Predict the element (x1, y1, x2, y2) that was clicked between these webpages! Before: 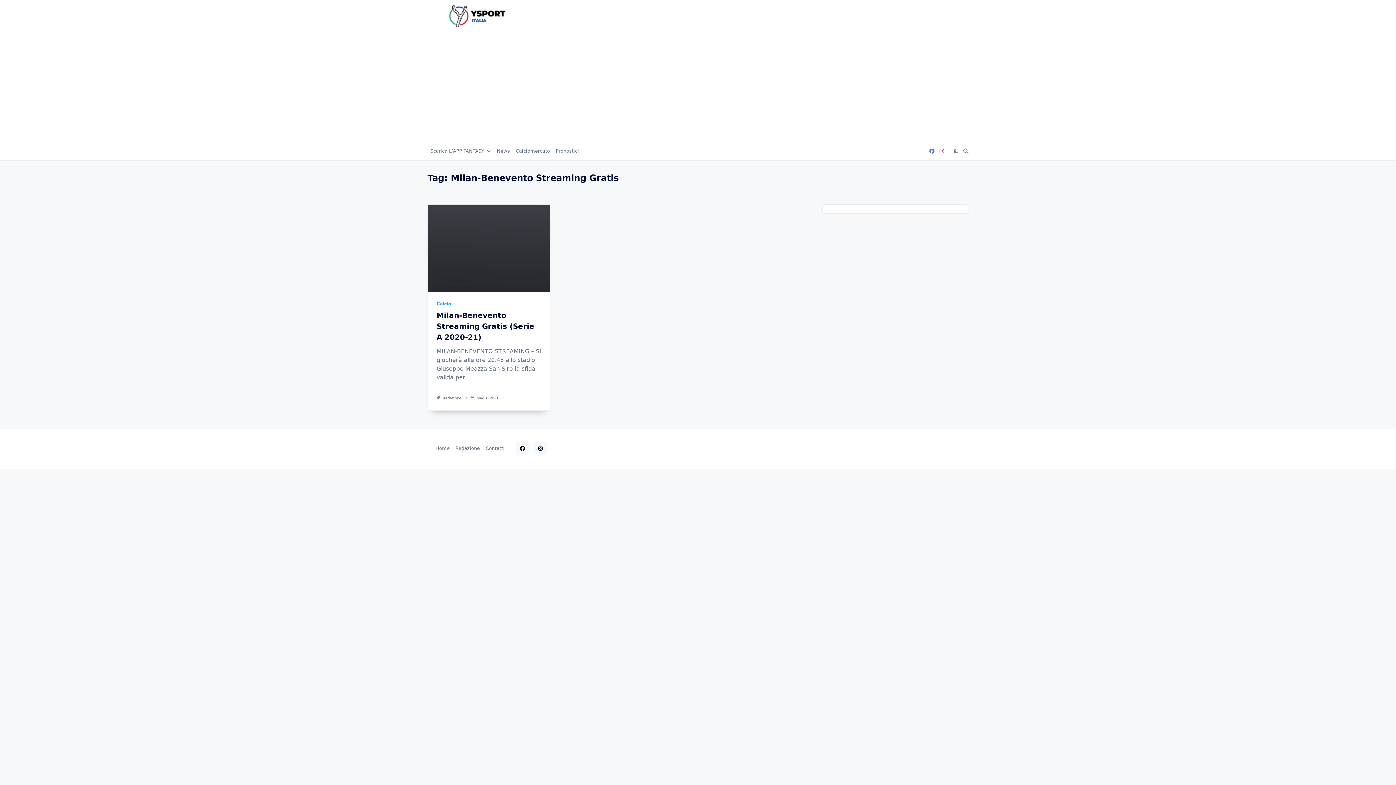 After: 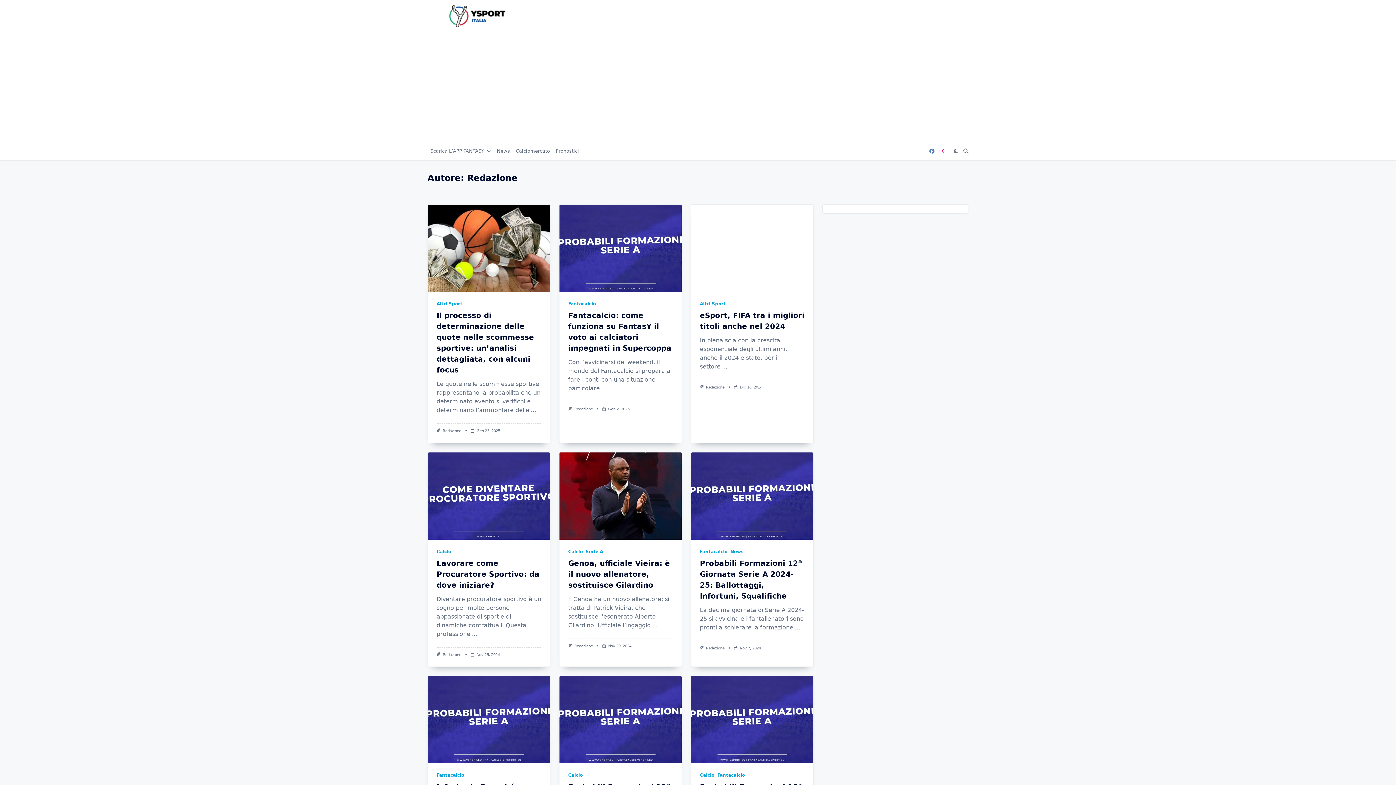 Action: label: Redazione bbox: (442, 396, 461, 400)